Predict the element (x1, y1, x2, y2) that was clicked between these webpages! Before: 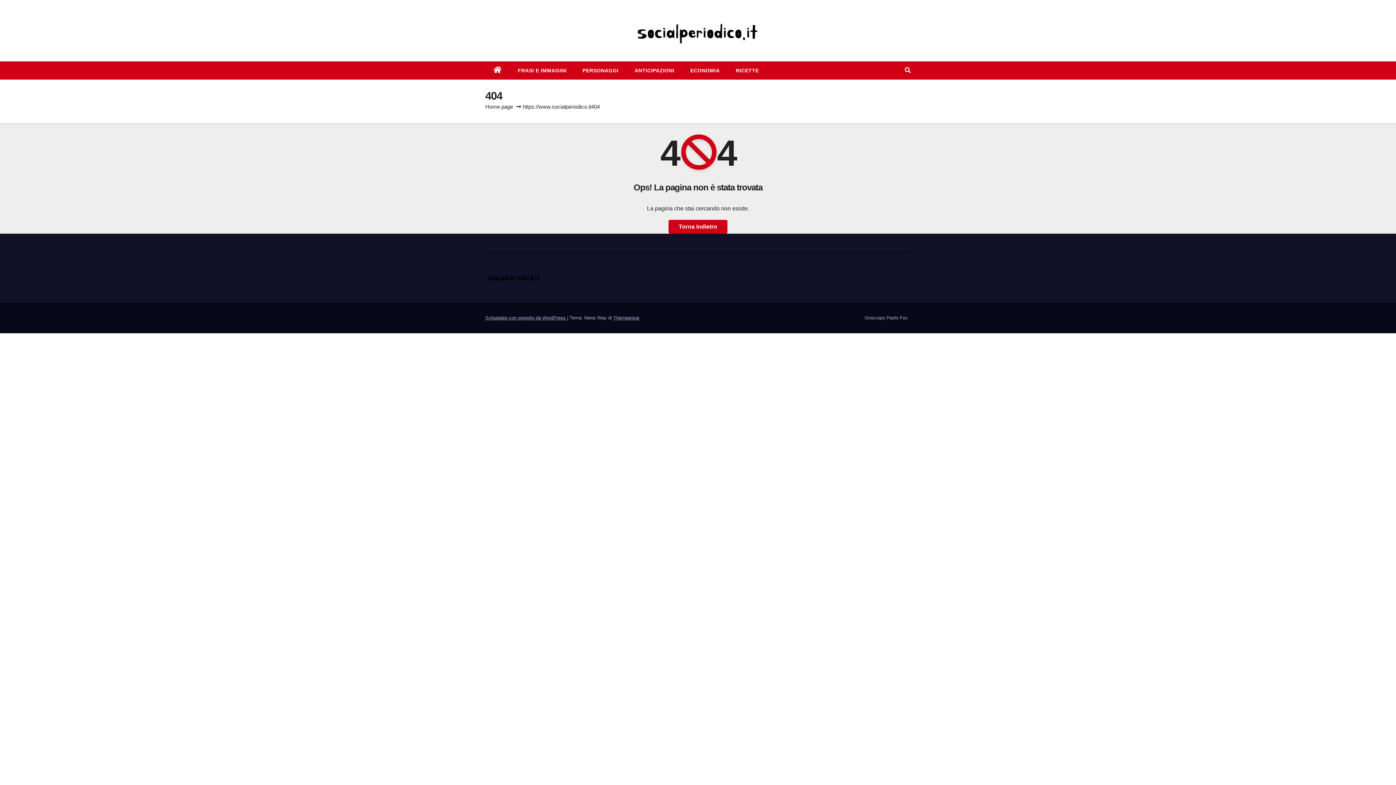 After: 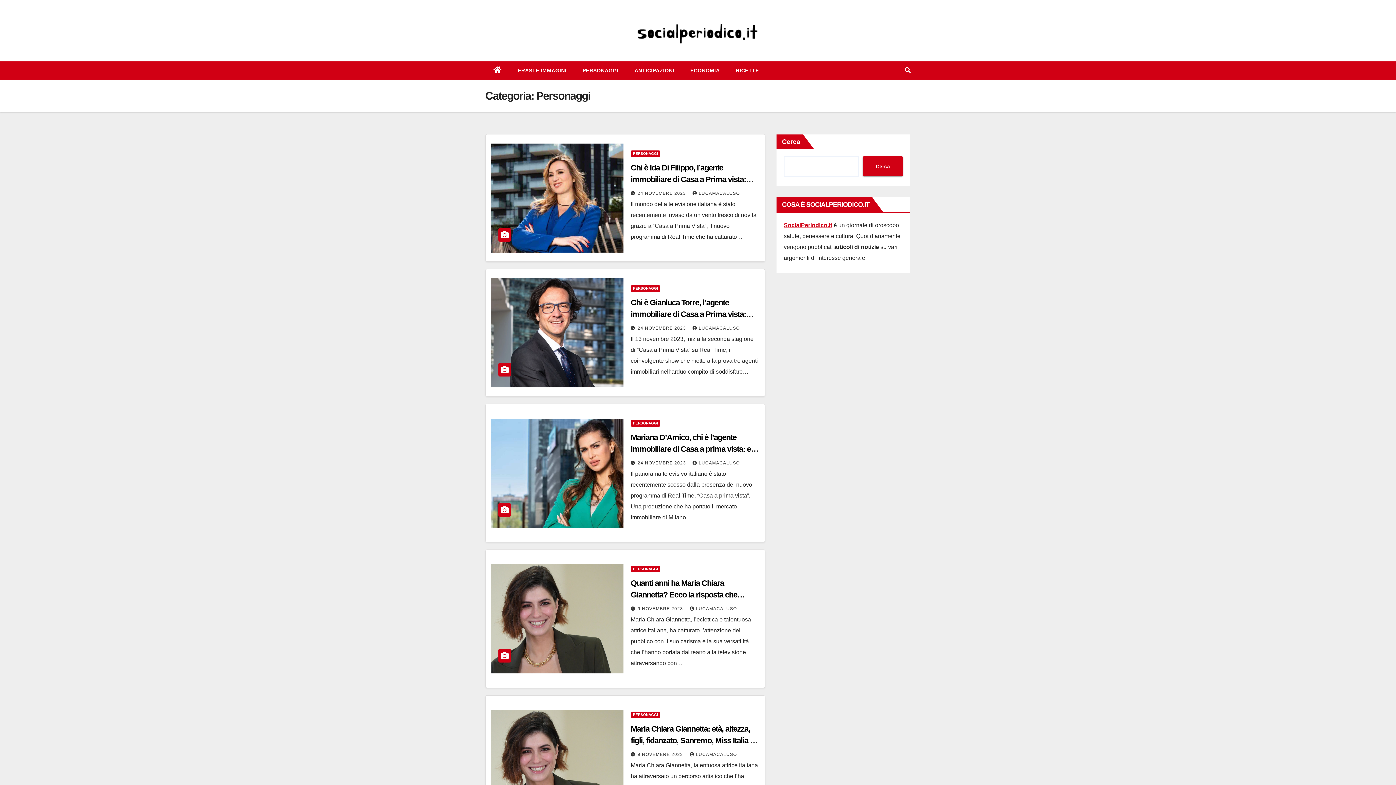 Action: bbox: (574, 61, 626, 79) label: PERSONAGGI